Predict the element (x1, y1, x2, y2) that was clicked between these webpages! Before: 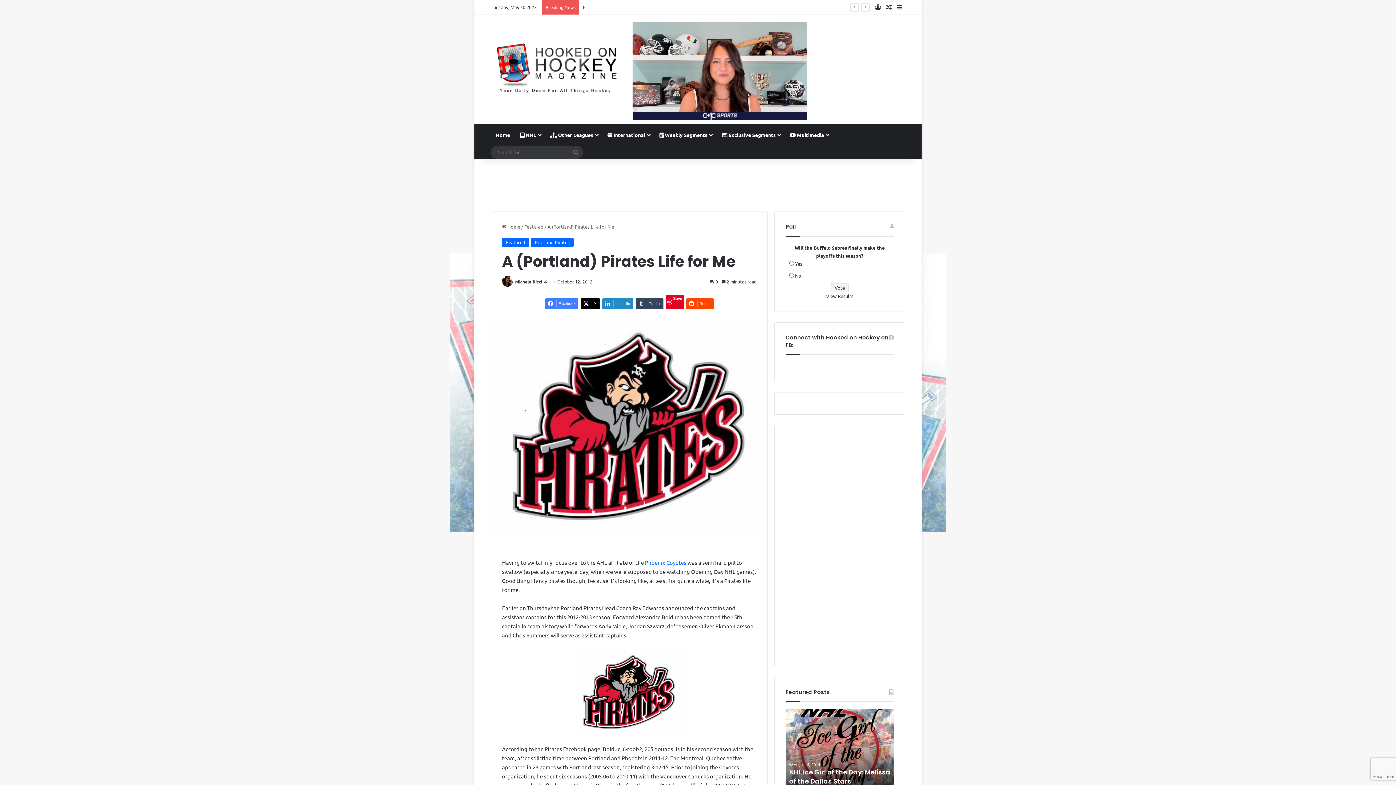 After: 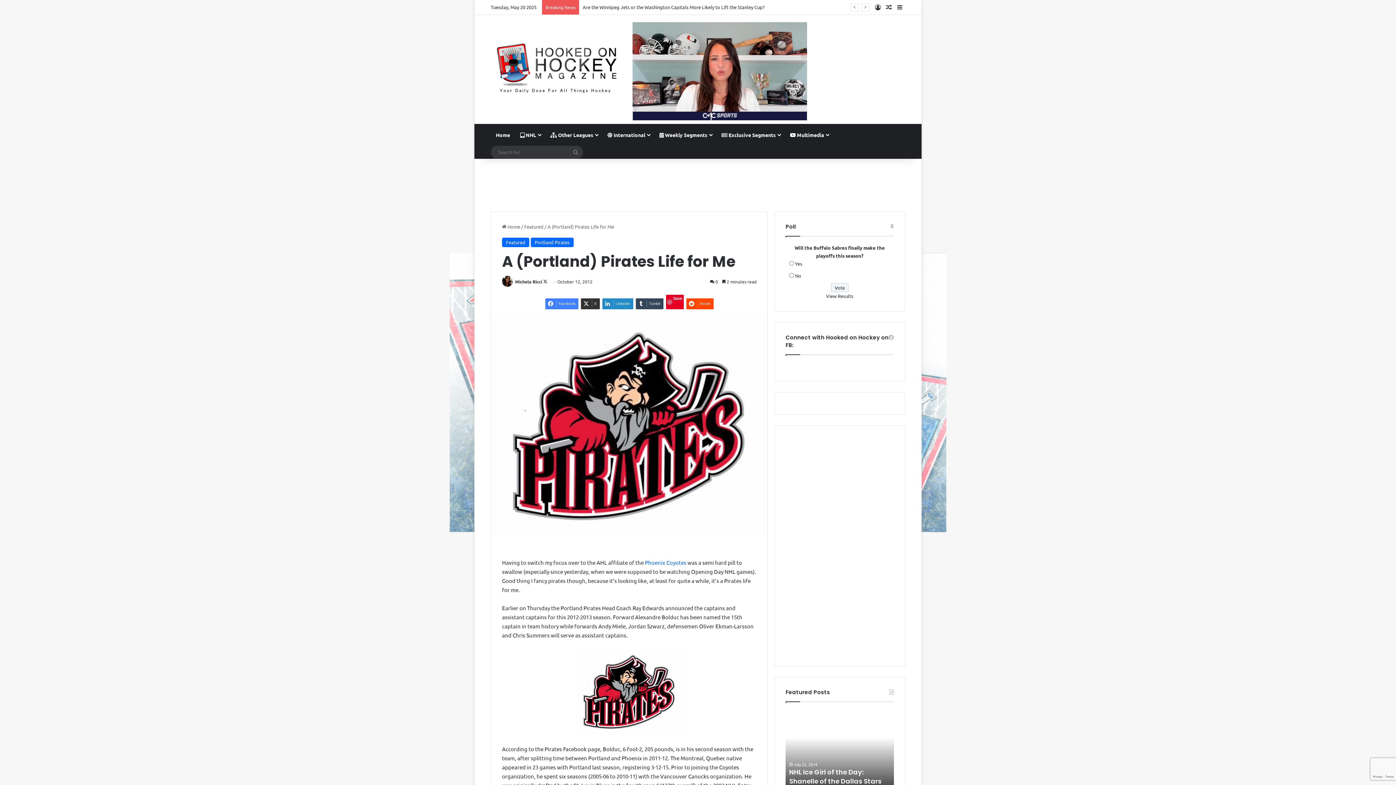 Action: bbox: (580, 298, 599, 309) label: X